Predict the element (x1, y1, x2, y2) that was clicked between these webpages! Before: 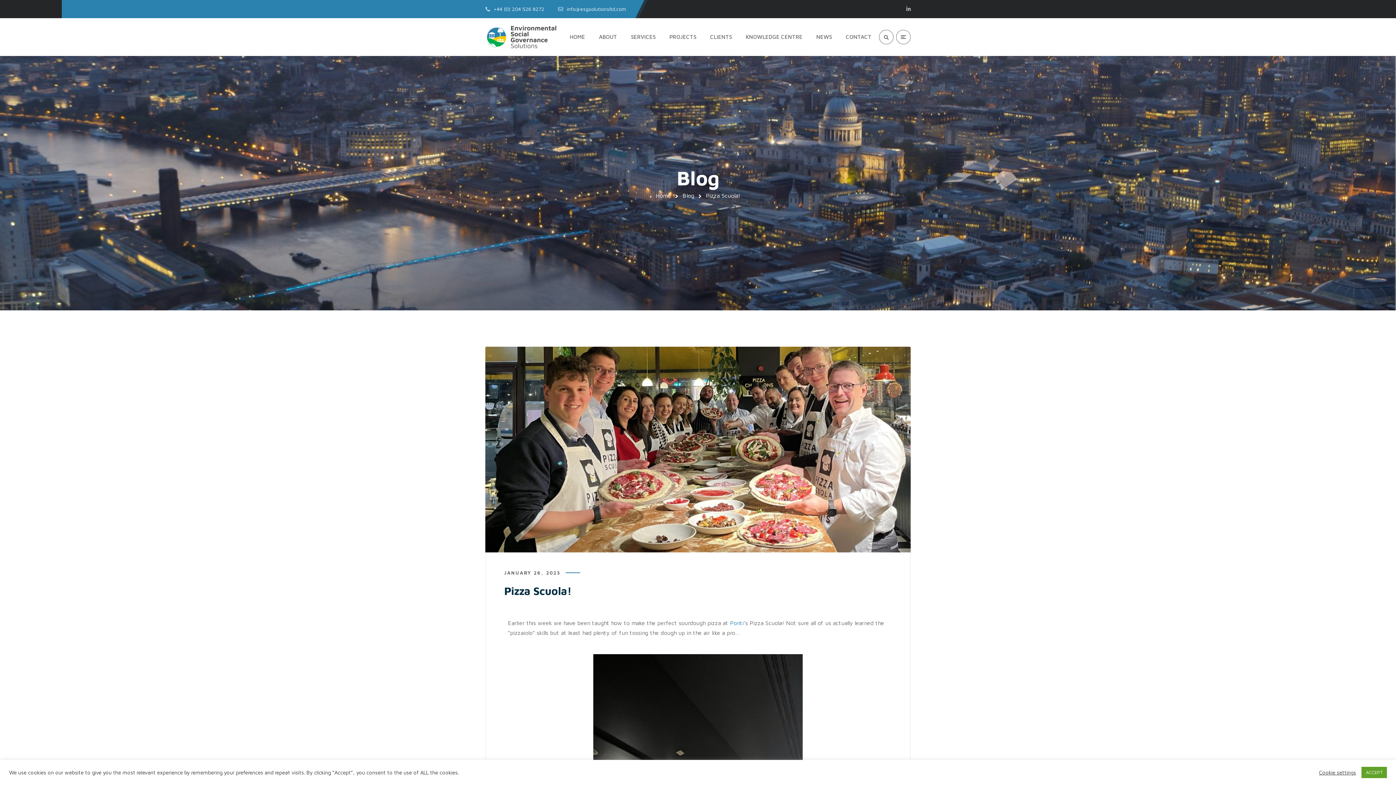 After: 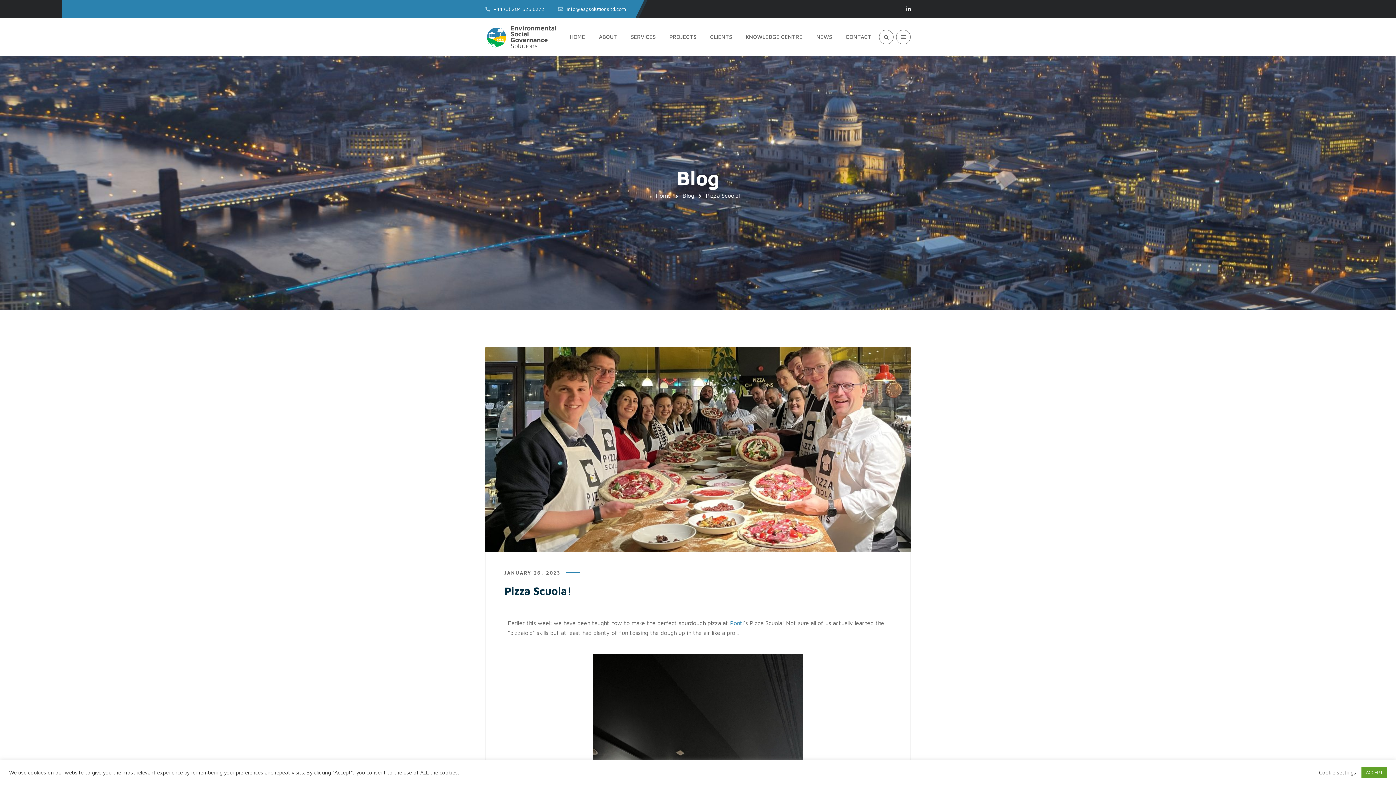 Action: bbox: (906, 1, 910, 16)